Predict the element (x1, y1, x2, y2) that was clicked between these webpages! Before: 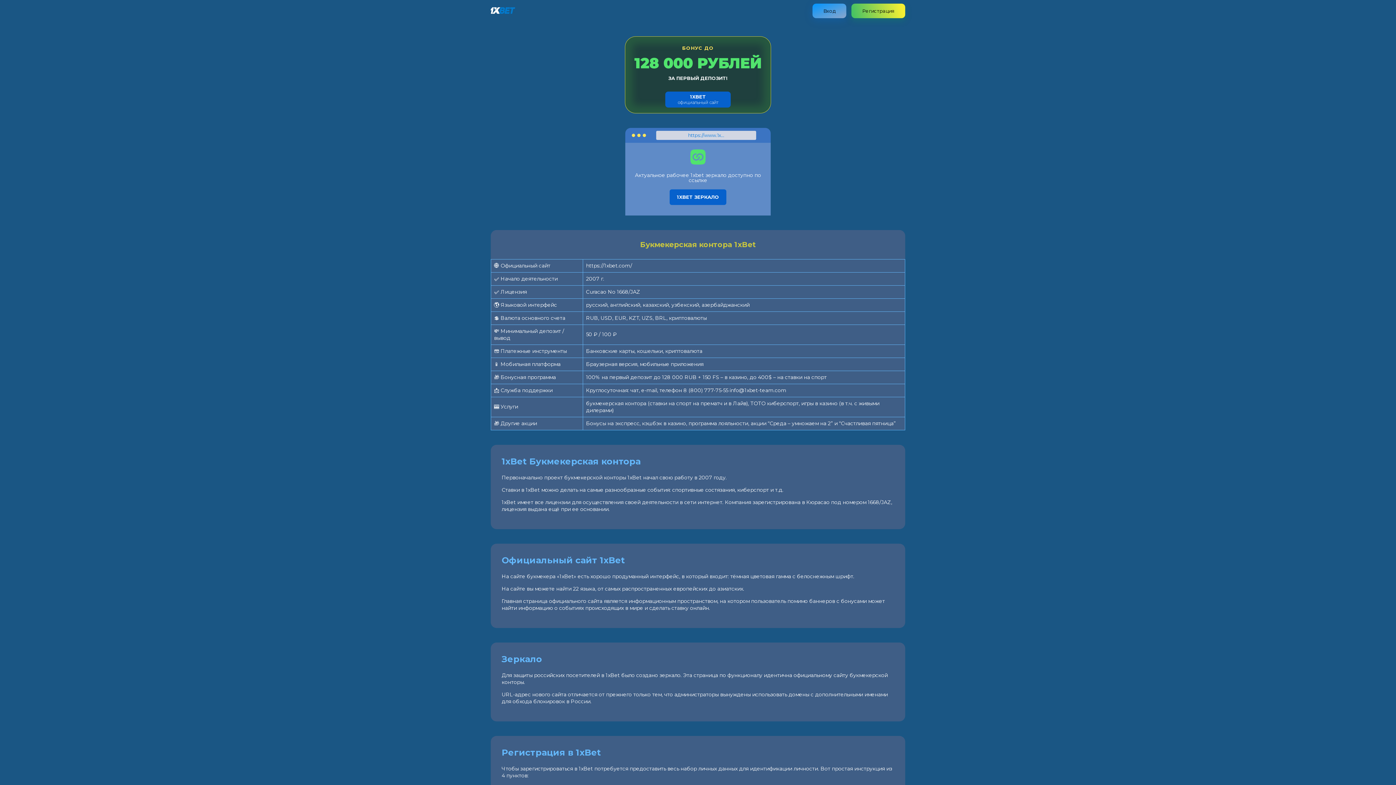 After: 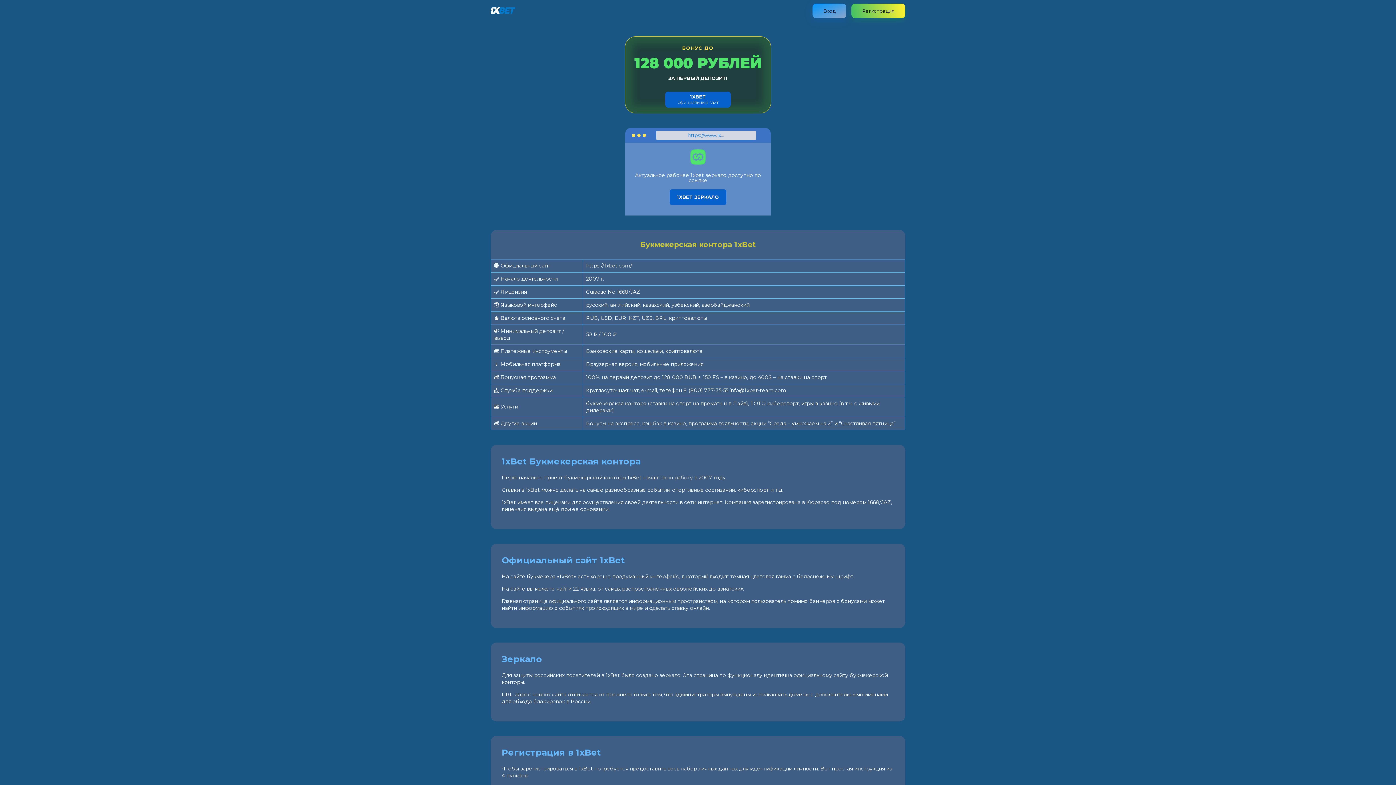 Action: bbox: (490, 8, 515, 15)